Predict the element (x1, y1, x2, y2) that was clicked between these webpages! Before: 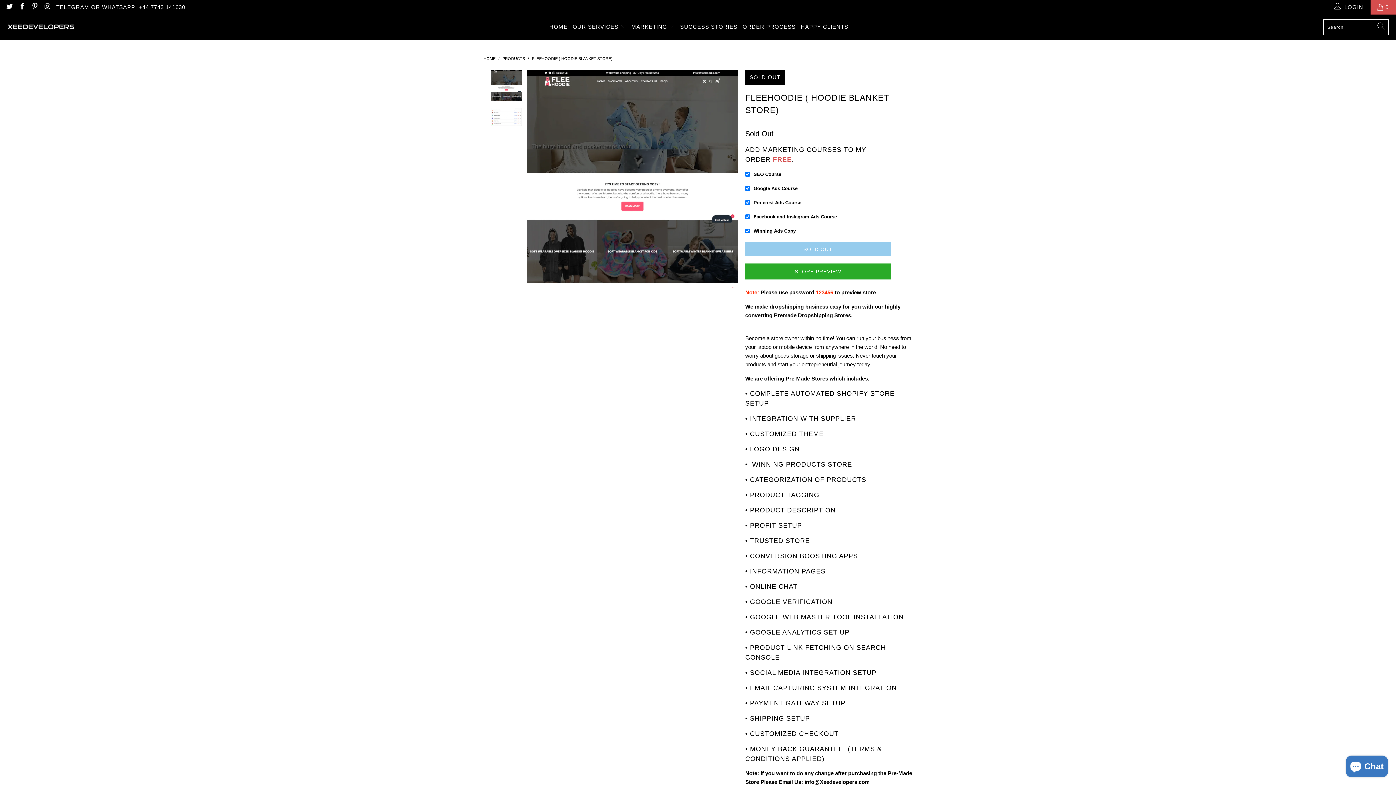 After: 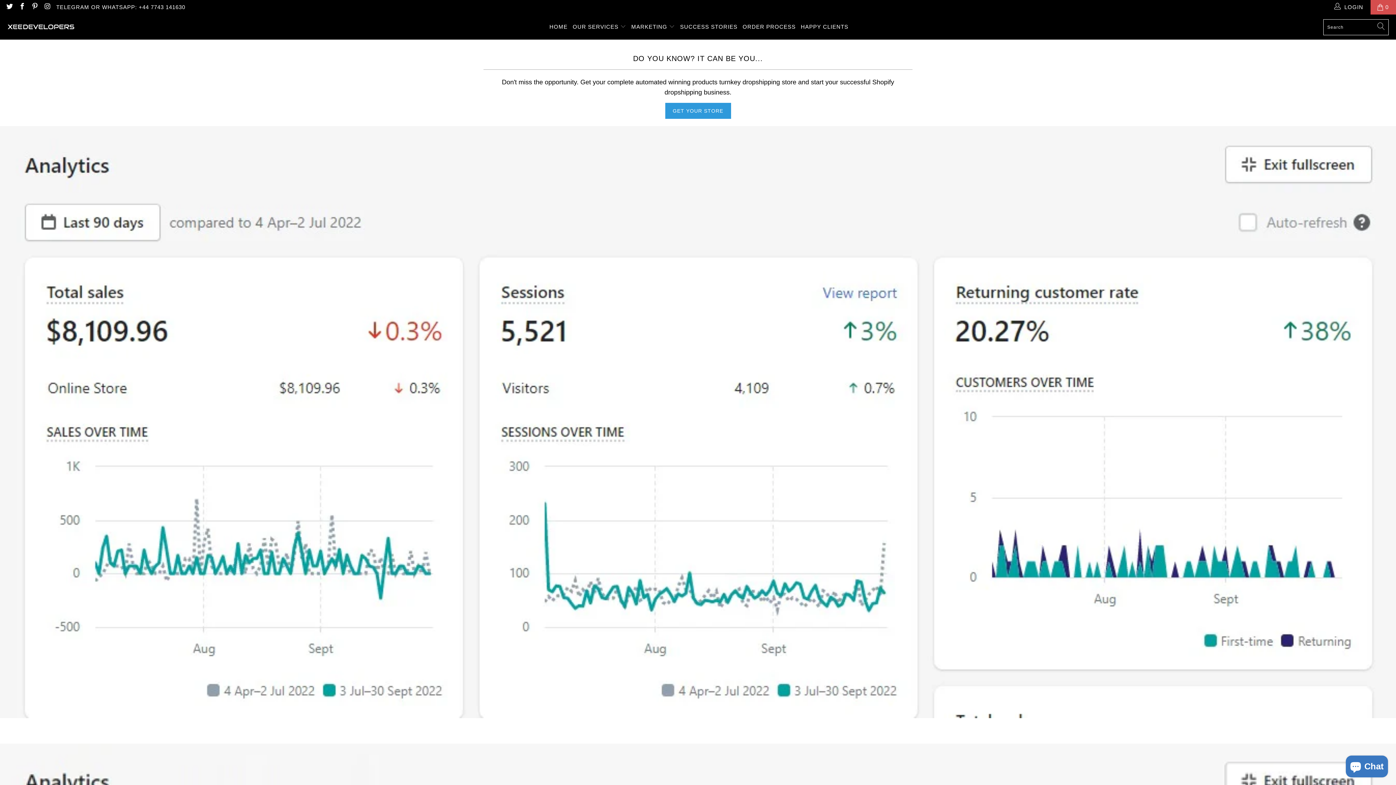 Action: label: SUCCESS STORIES bbox: (680, 18, 737, 36)